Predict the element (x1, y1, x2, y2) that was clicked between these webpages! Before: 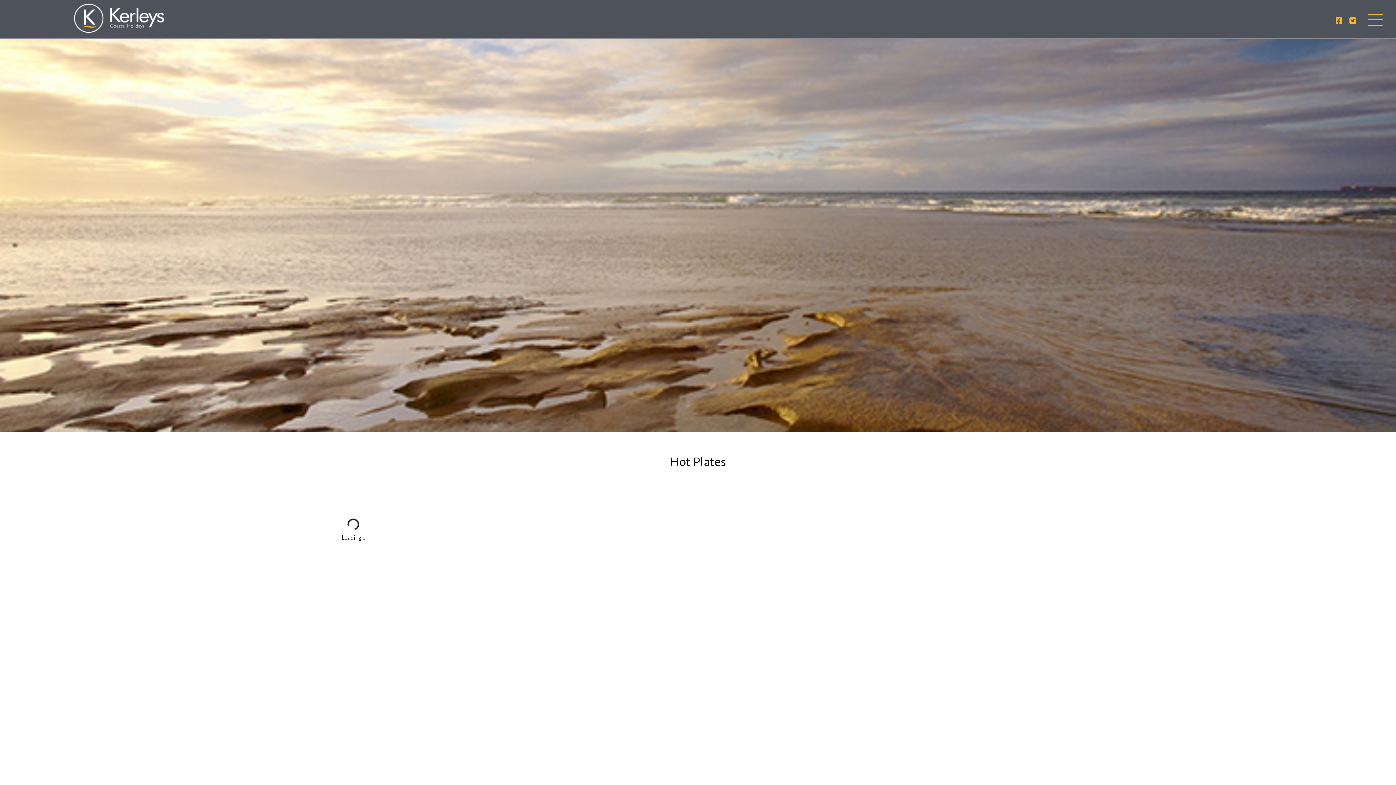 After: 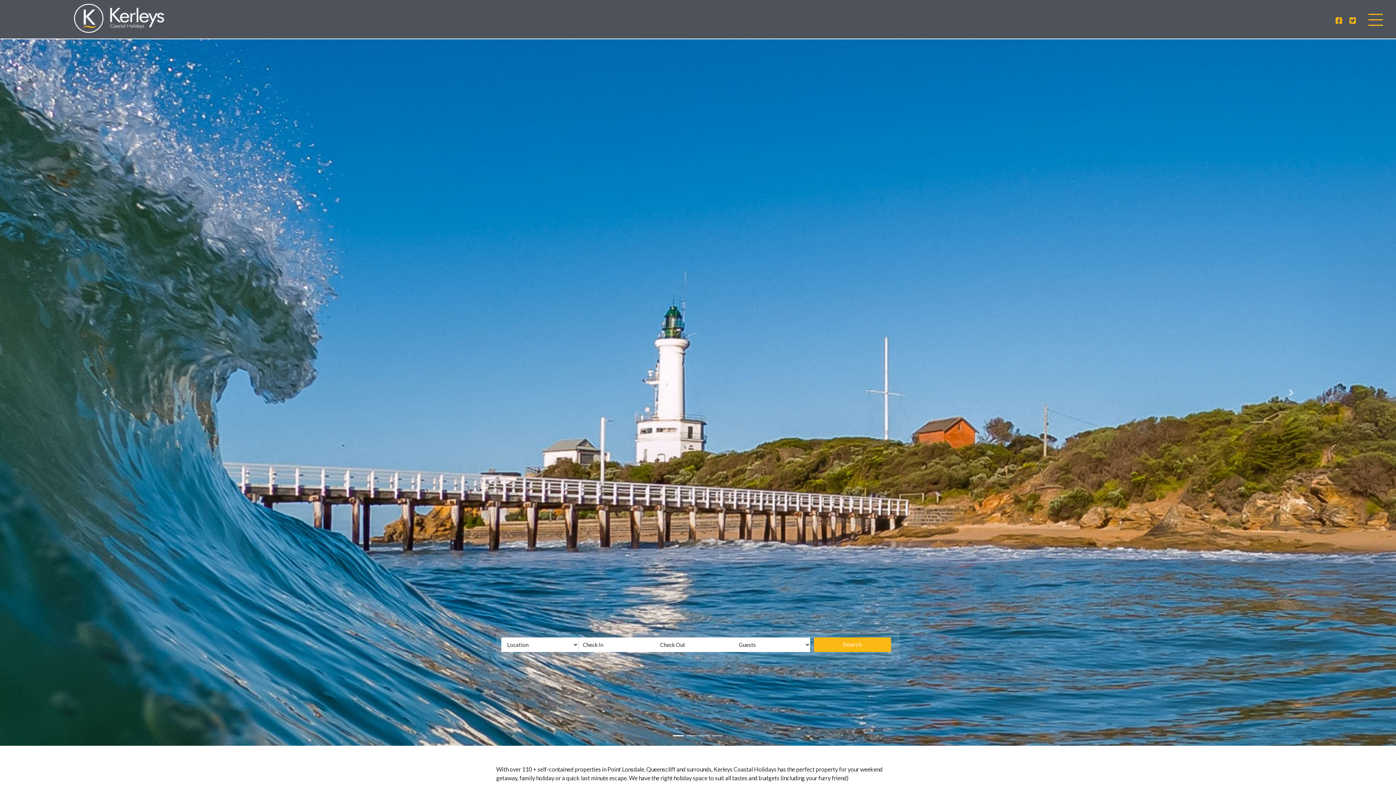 Action: bbox: (73, 27, 164, 34)